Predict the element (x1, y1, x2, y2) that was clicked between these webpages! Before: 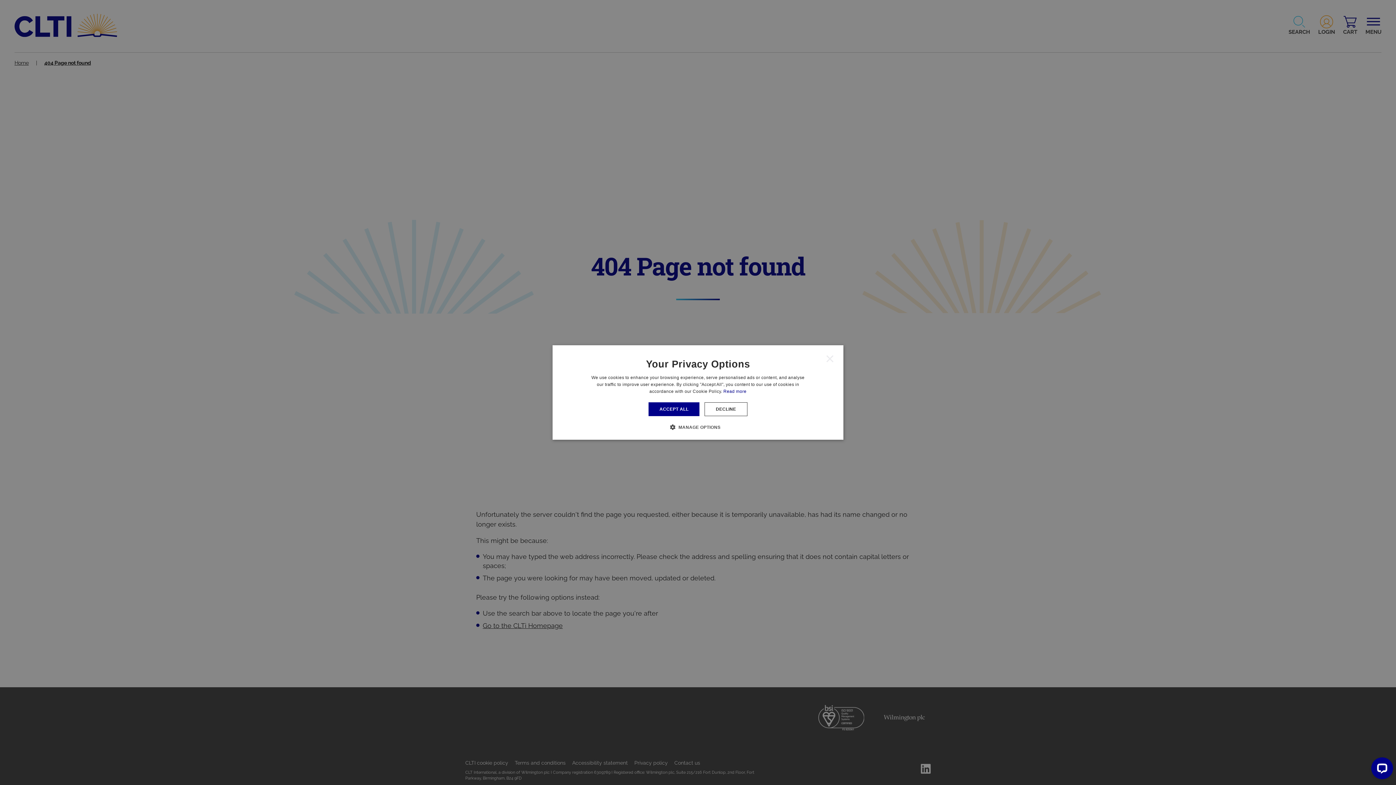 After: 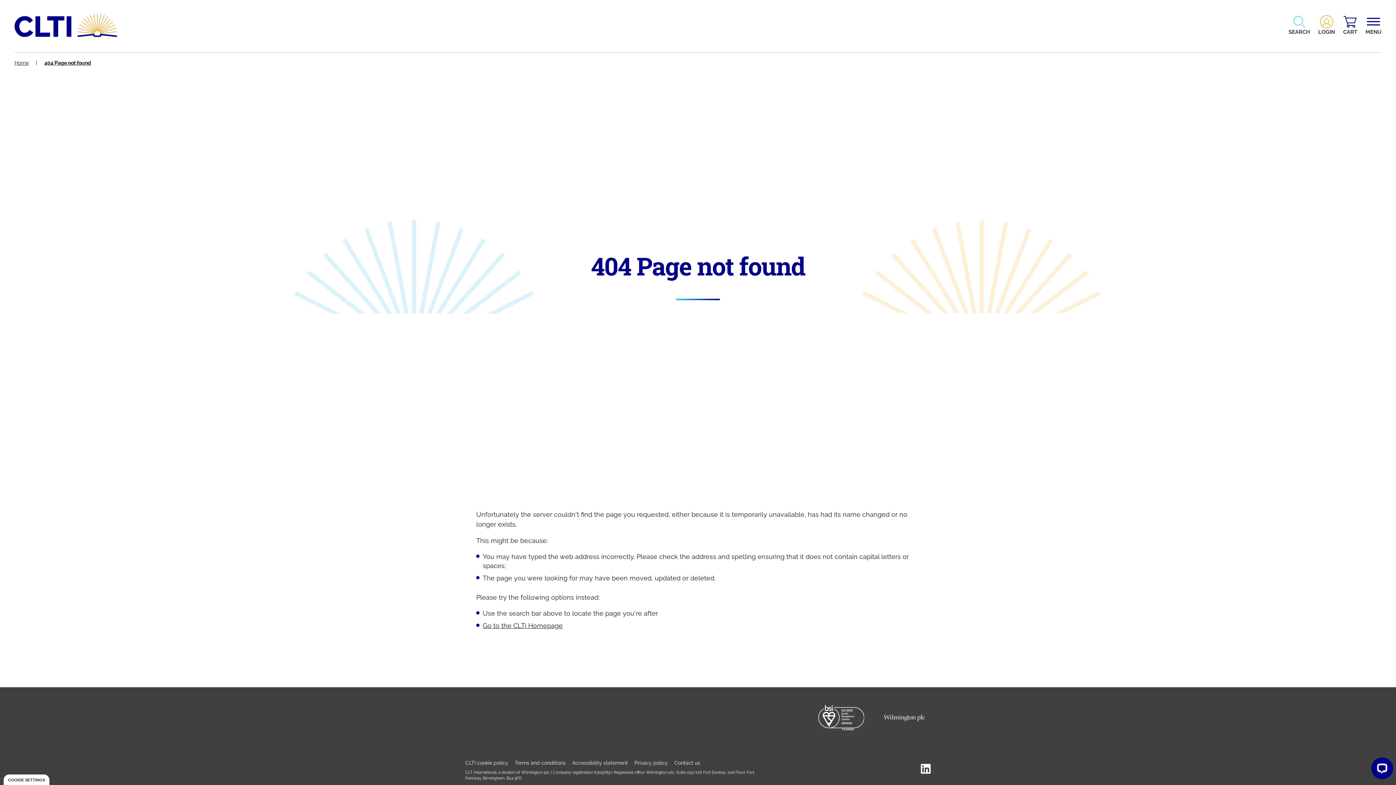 Action: label: ACCEPT ALL bbox: (648, 402, 699, 416)